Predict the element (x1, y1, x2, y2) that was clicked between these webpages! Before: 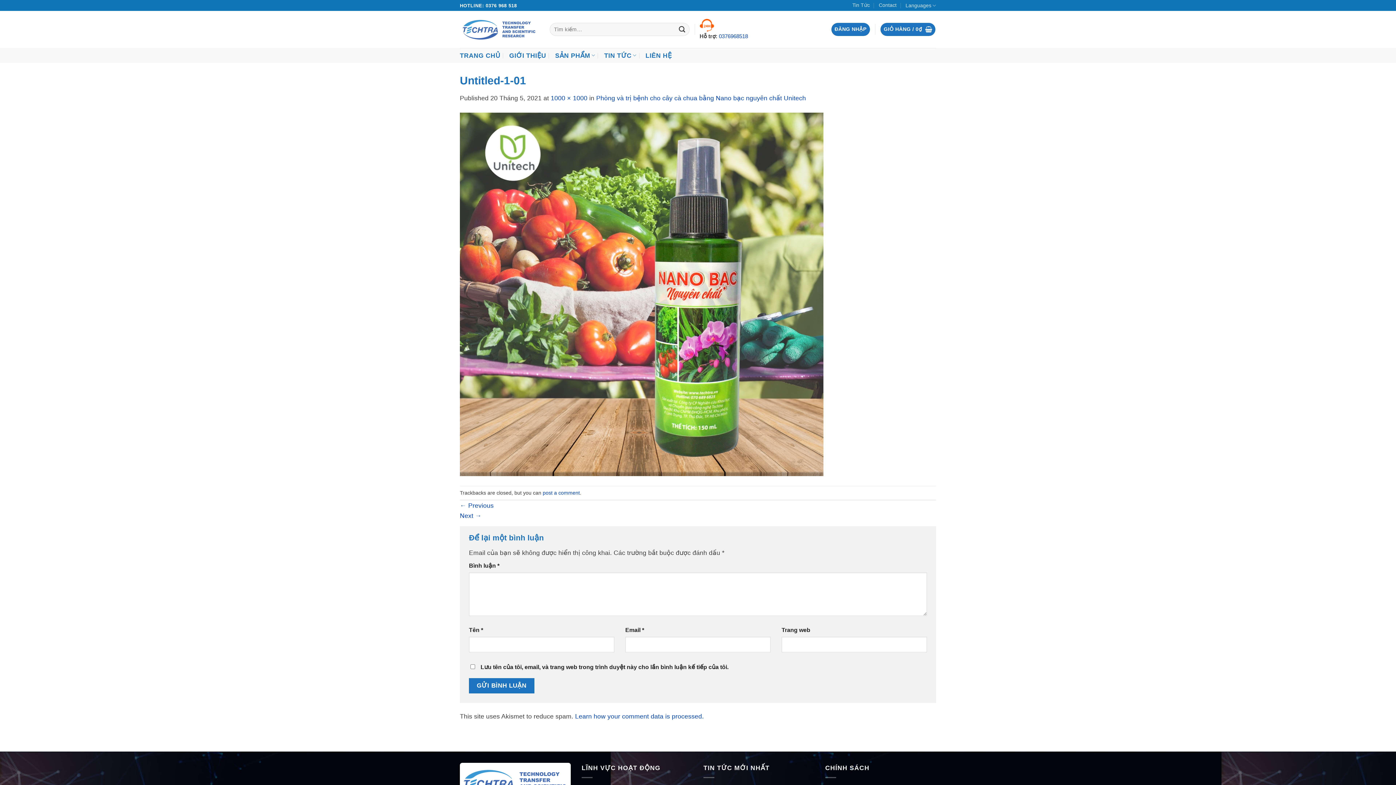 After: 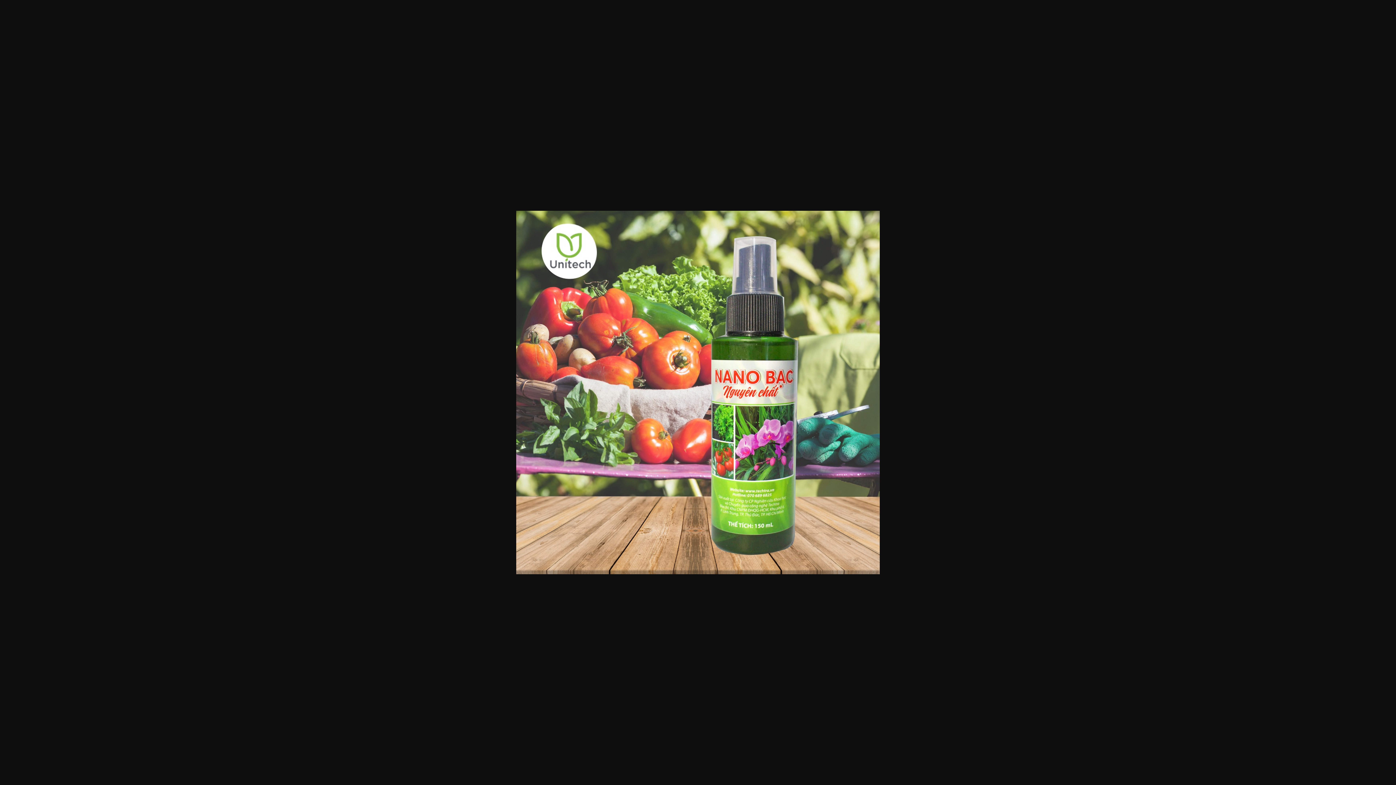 Action: label: 1000 × 1000 bbox: (550, 94, 587, 101)